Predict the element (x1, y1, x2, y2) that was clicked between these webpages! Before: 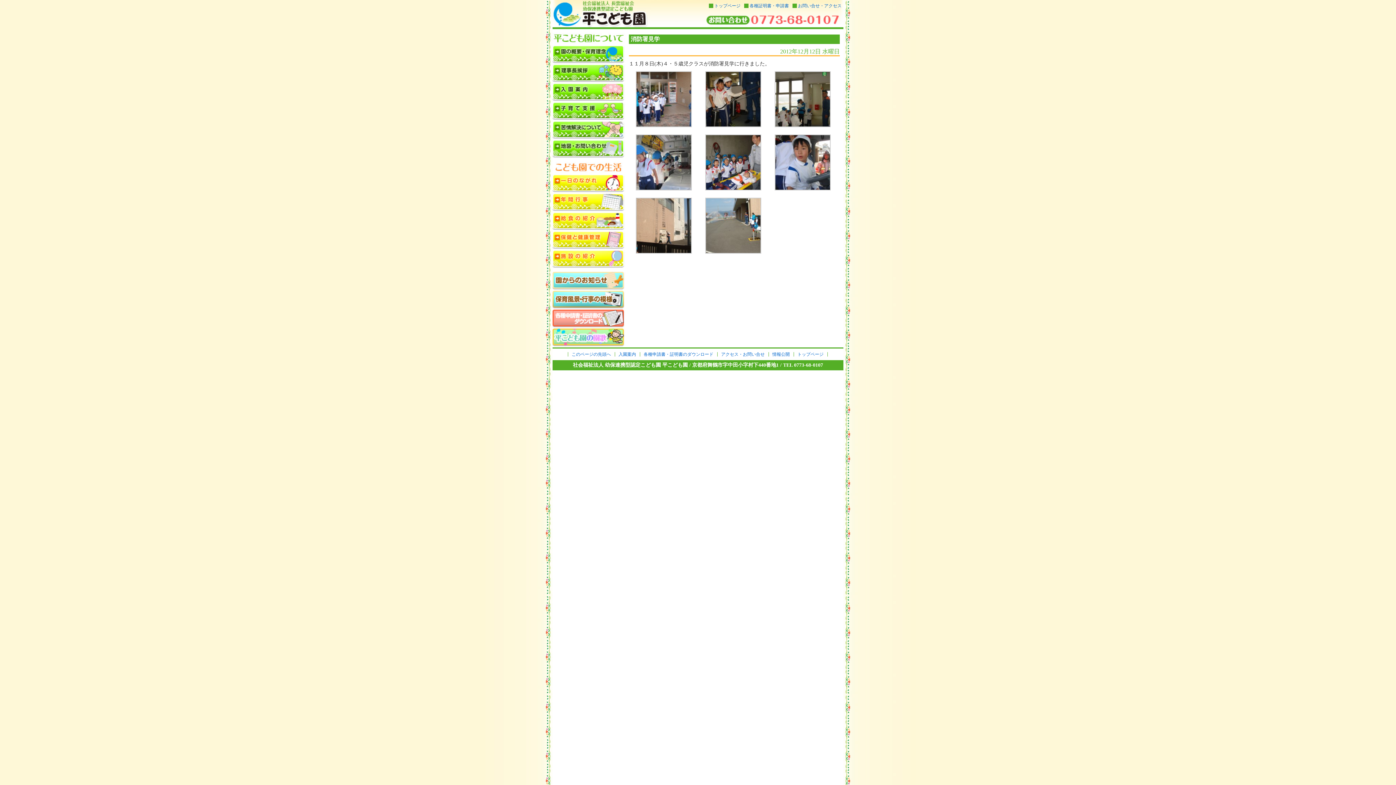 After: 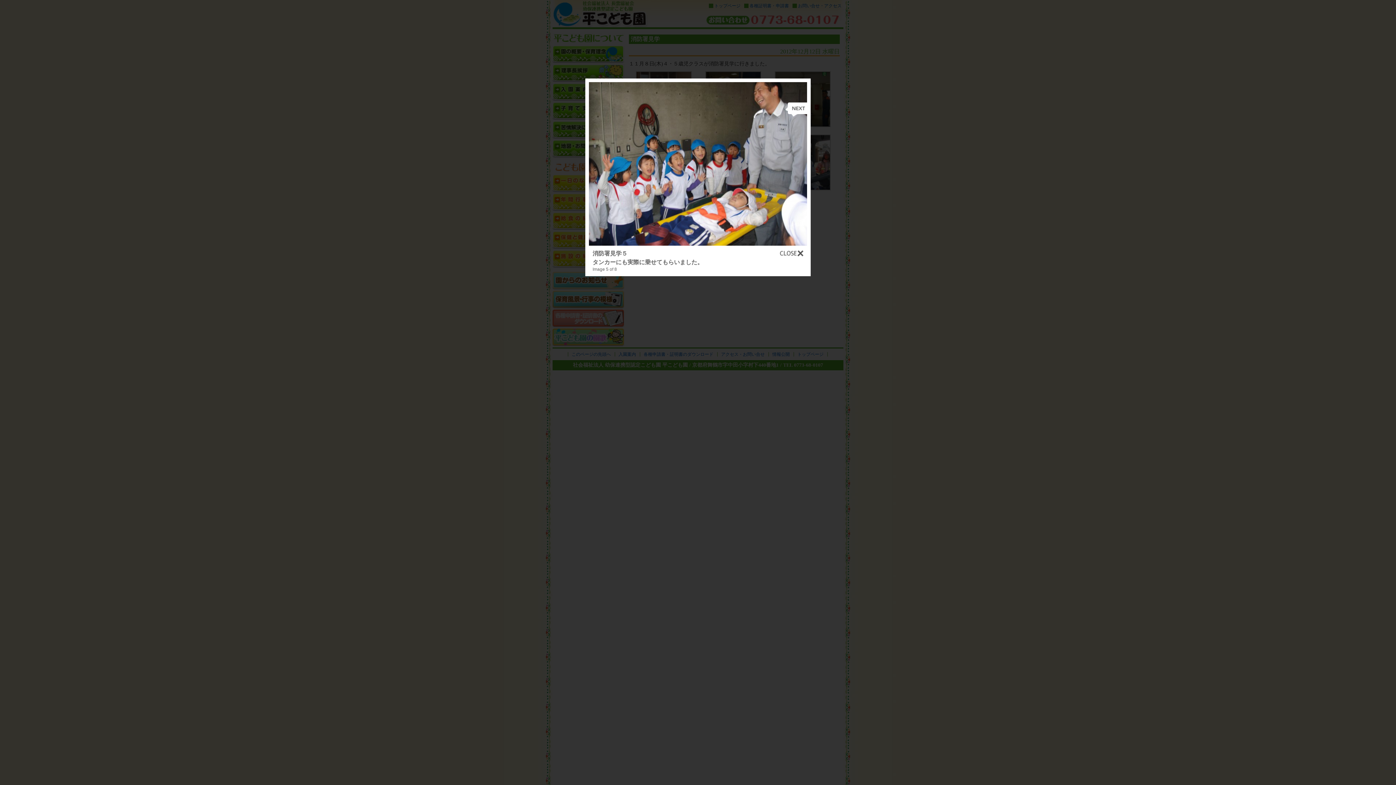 Action: bbox: (705, 135, 761, 141)